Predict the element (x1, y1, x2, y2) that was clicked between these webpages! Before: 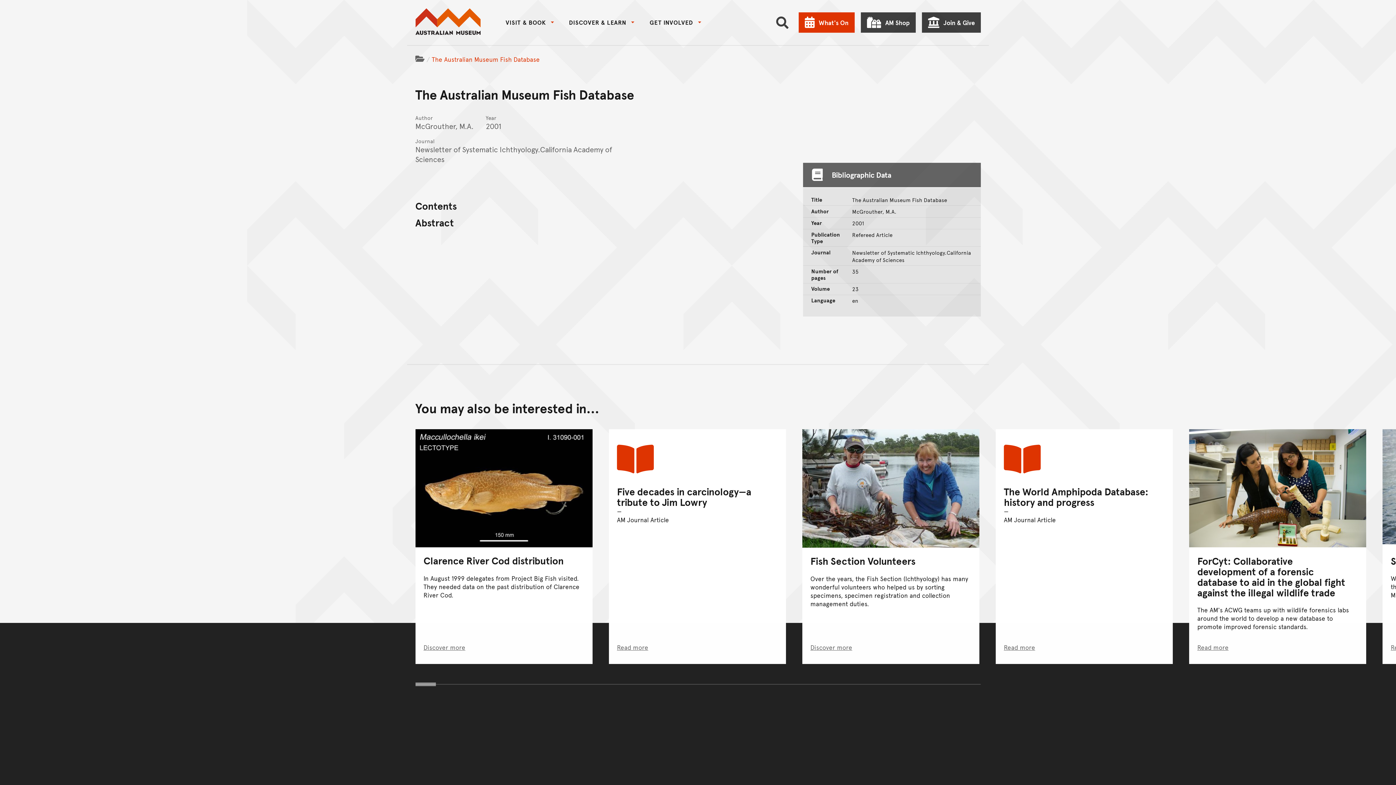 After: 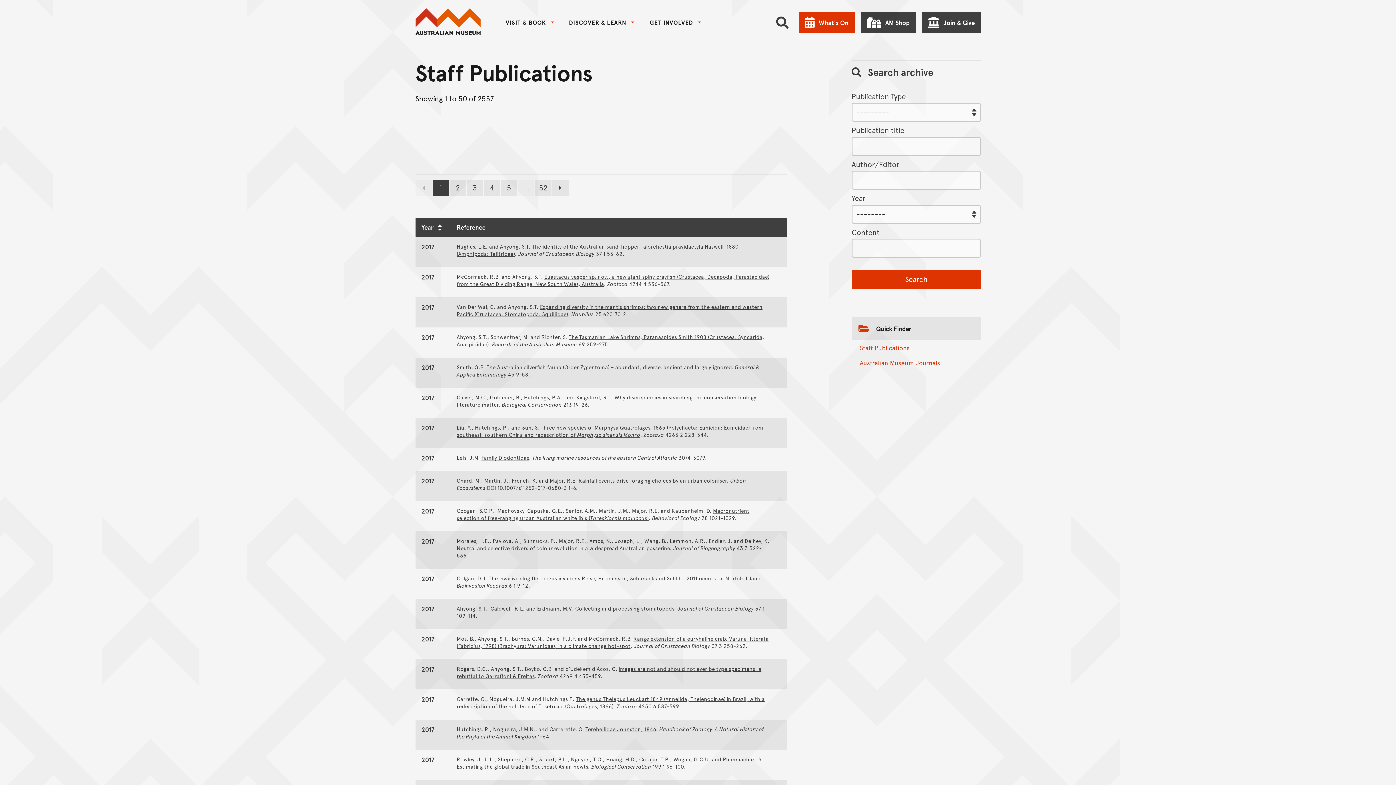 Action: bbox: (415, 55, 424, 63) label: Homepage